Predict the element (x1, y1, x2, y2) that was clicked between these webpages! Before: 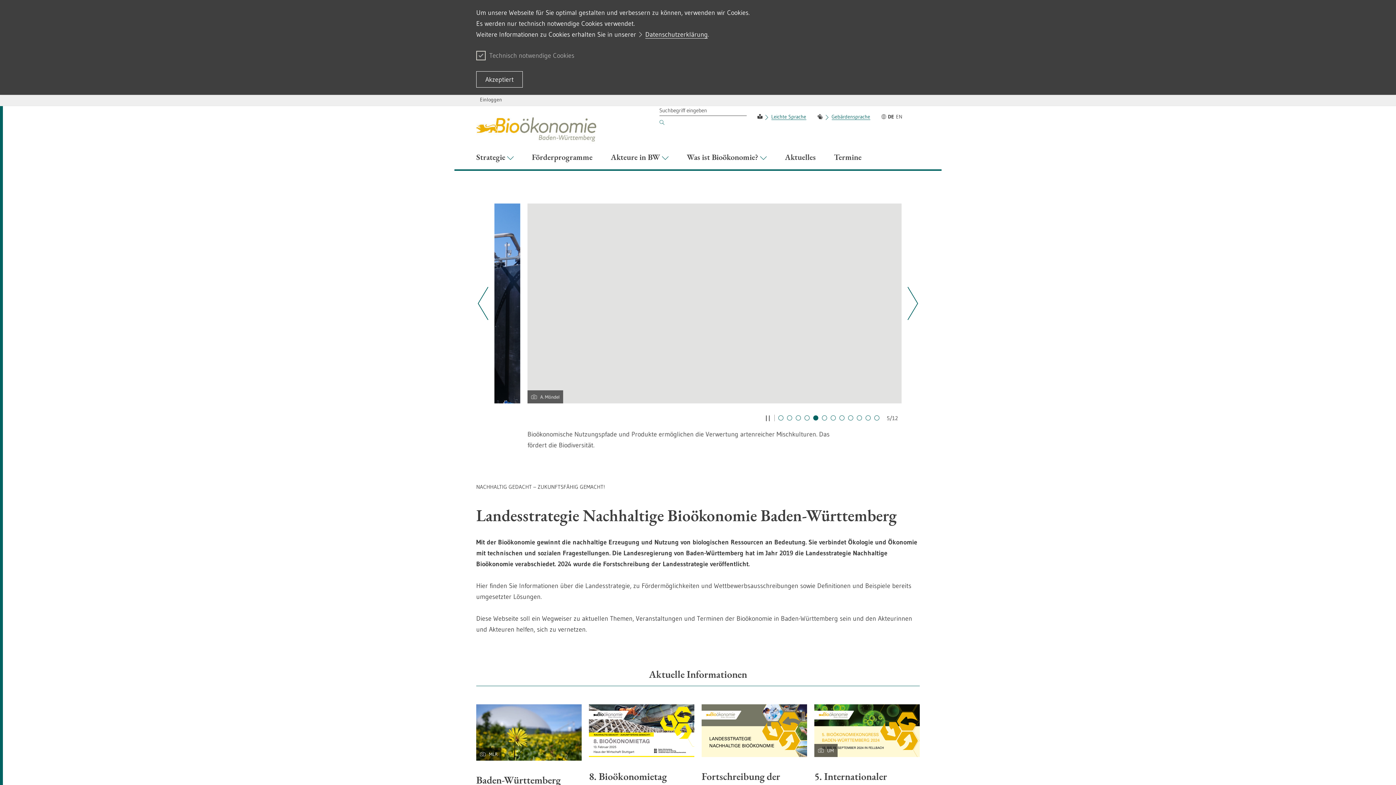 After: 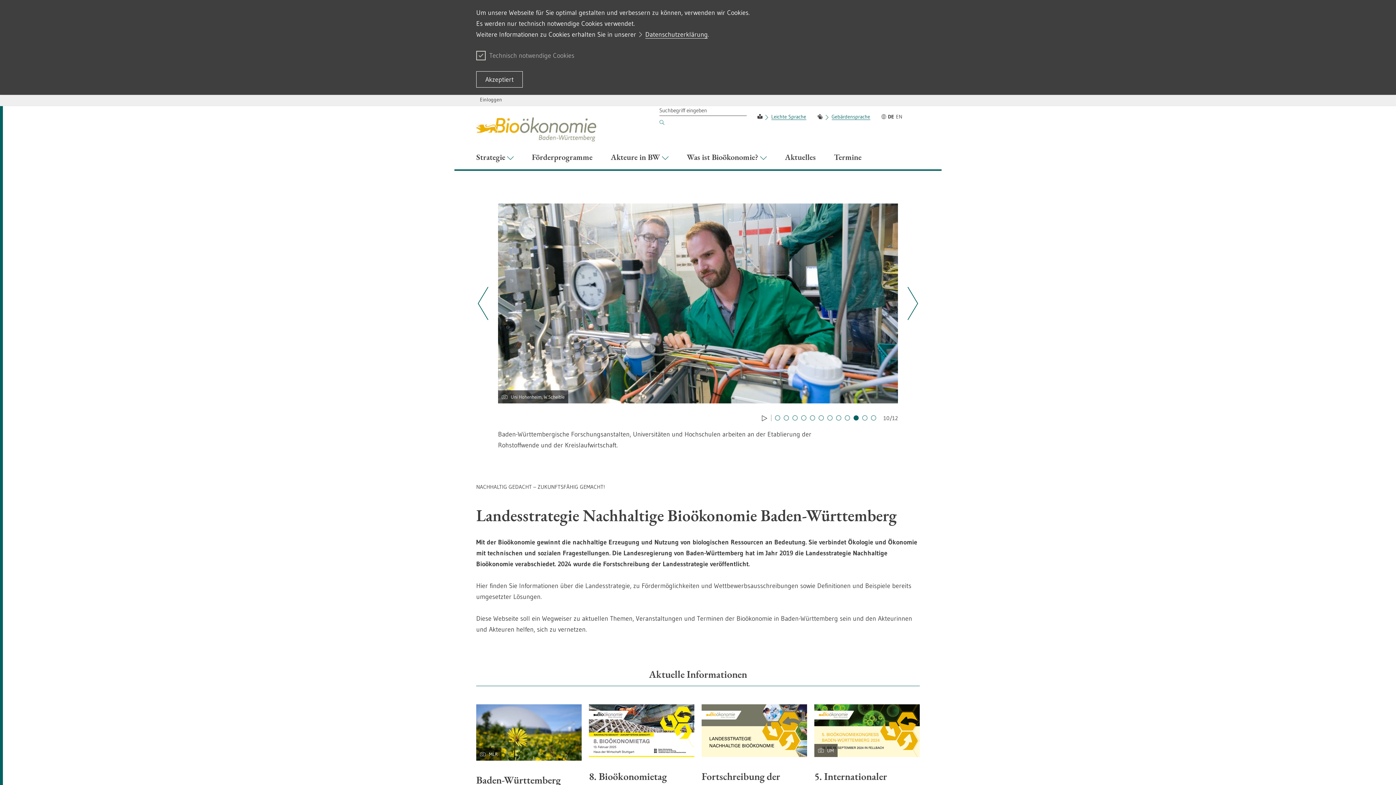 Action: label: Zu Slide: 9 bbox: (857, 415, 862, 420)